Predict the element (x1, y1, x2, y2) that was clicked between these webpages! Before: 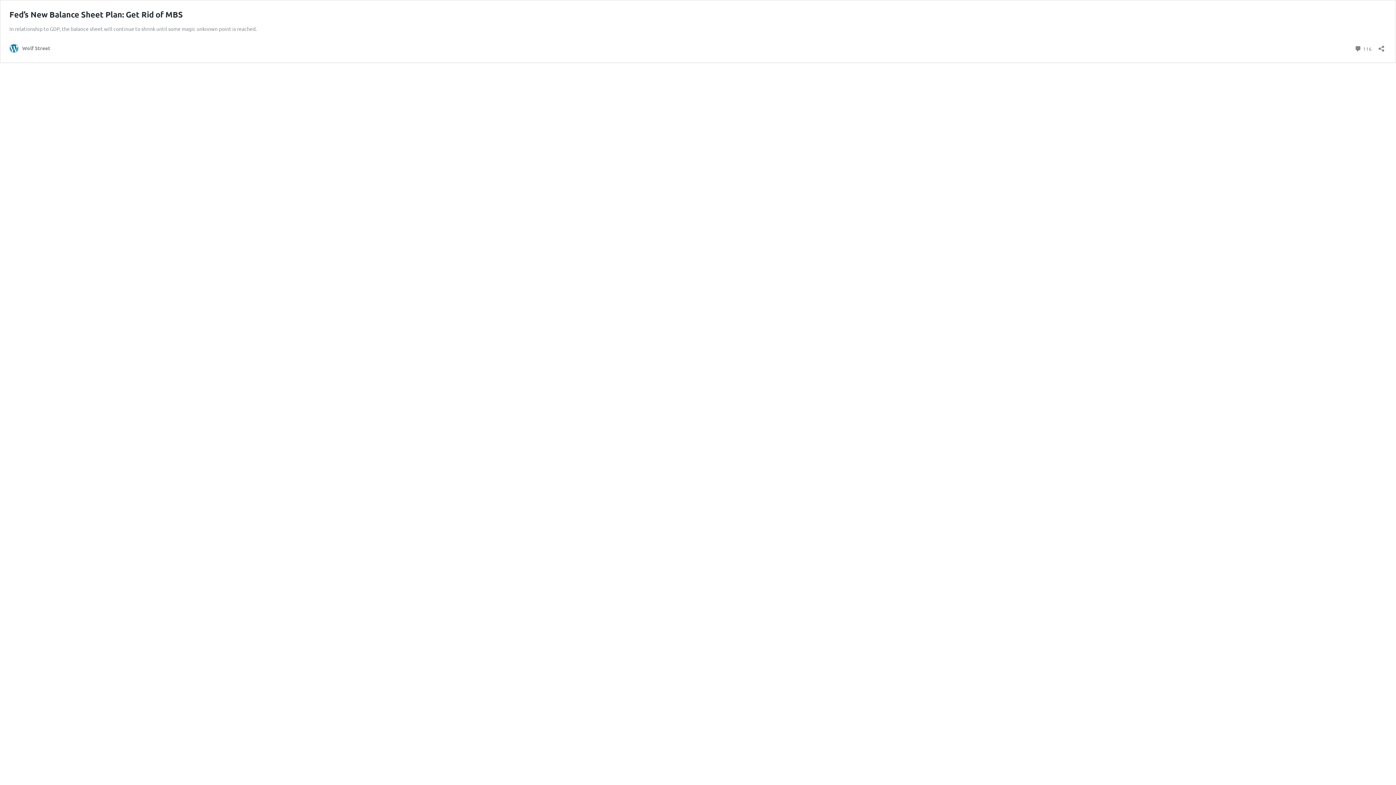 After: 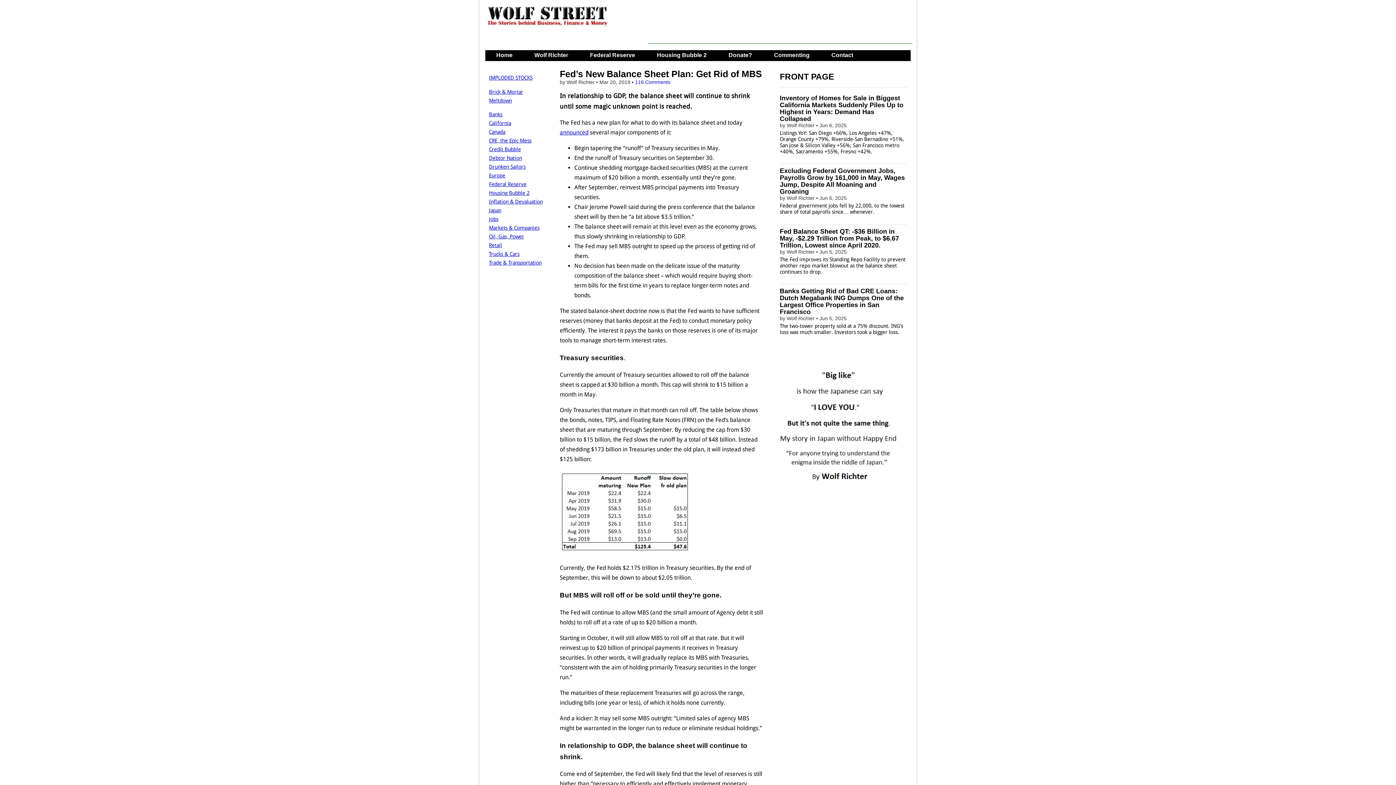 Action: bbox: (9, 9, 182, 19) label: Fed’s New Balance Sheet Plan: Get Rid of MBS